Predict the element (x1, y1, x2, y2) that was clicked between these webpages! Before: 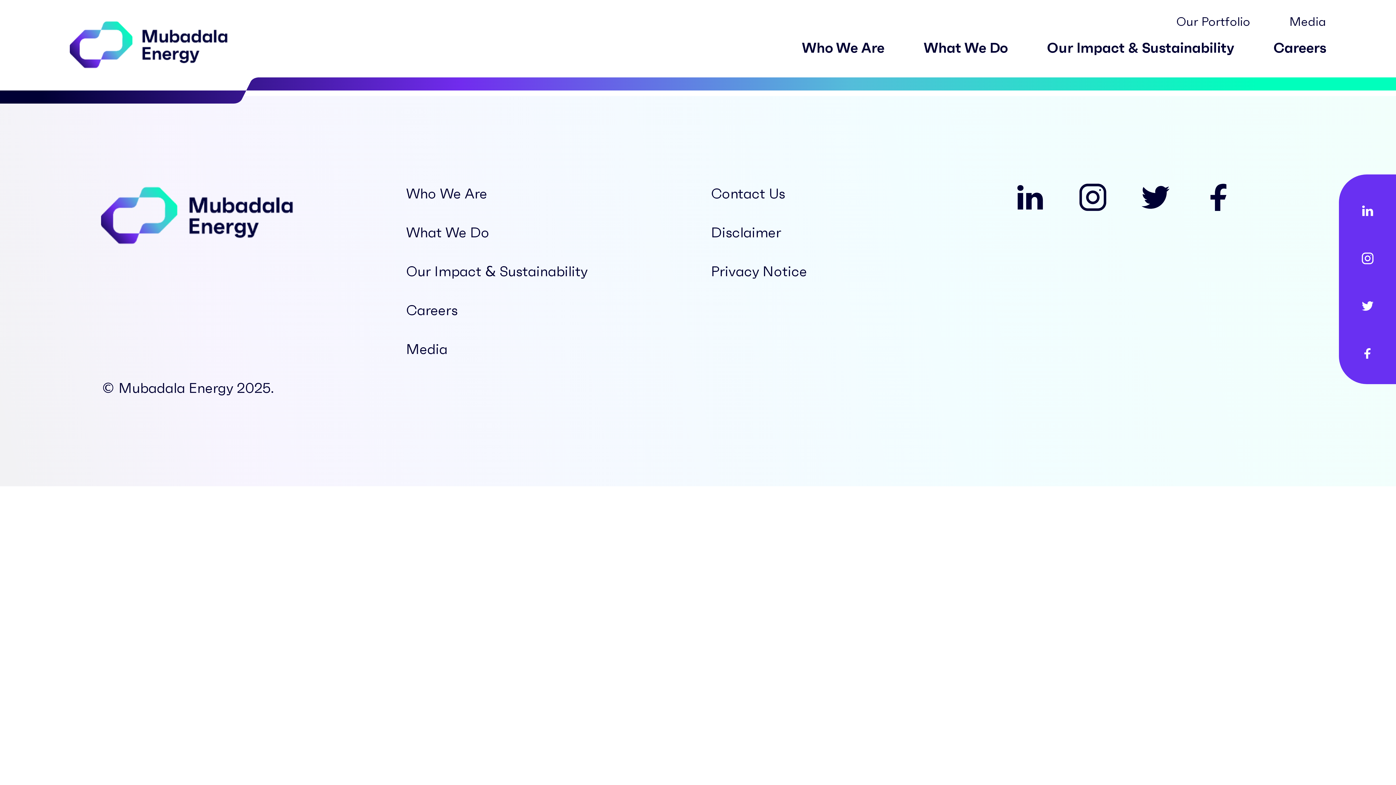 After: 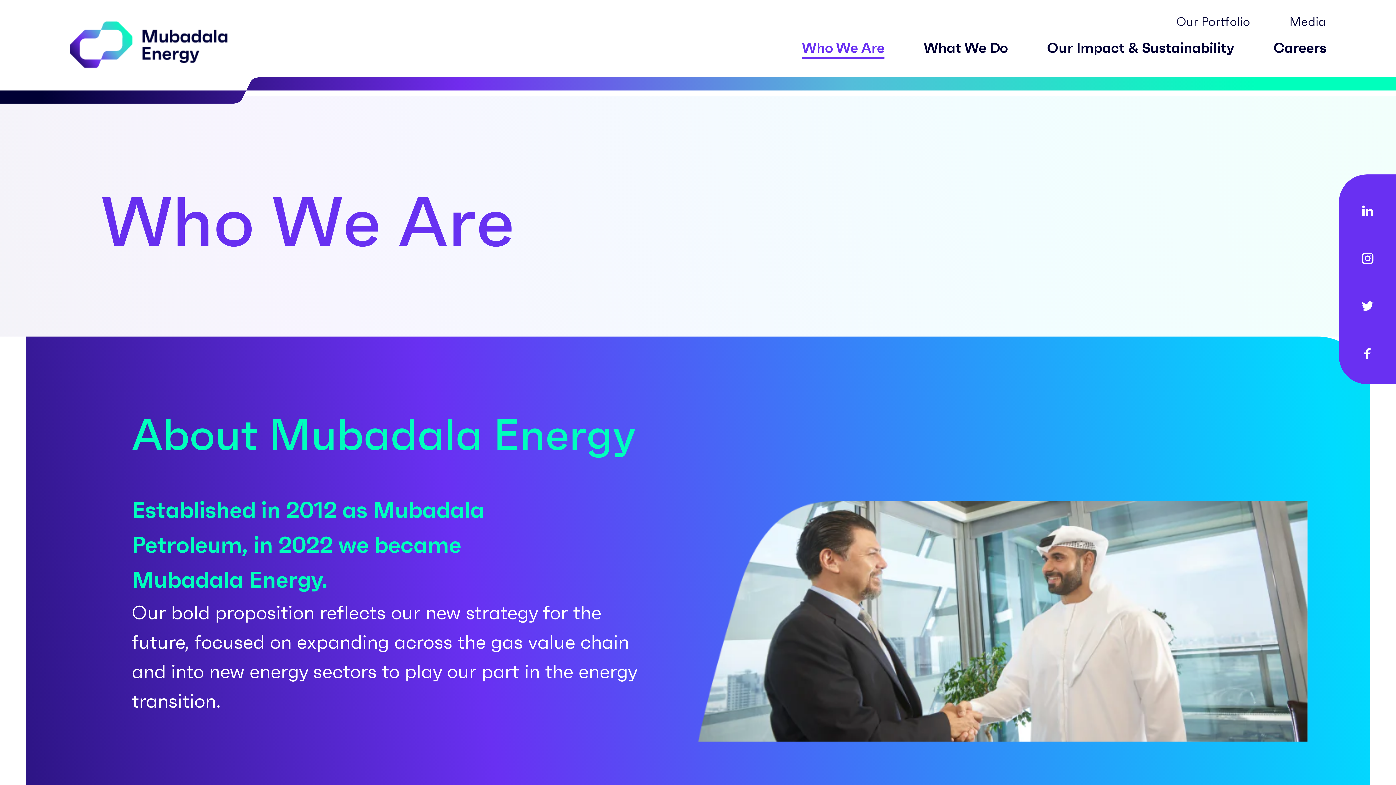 Action: bbox: (802, 41, 884, 55) label: Who We Are